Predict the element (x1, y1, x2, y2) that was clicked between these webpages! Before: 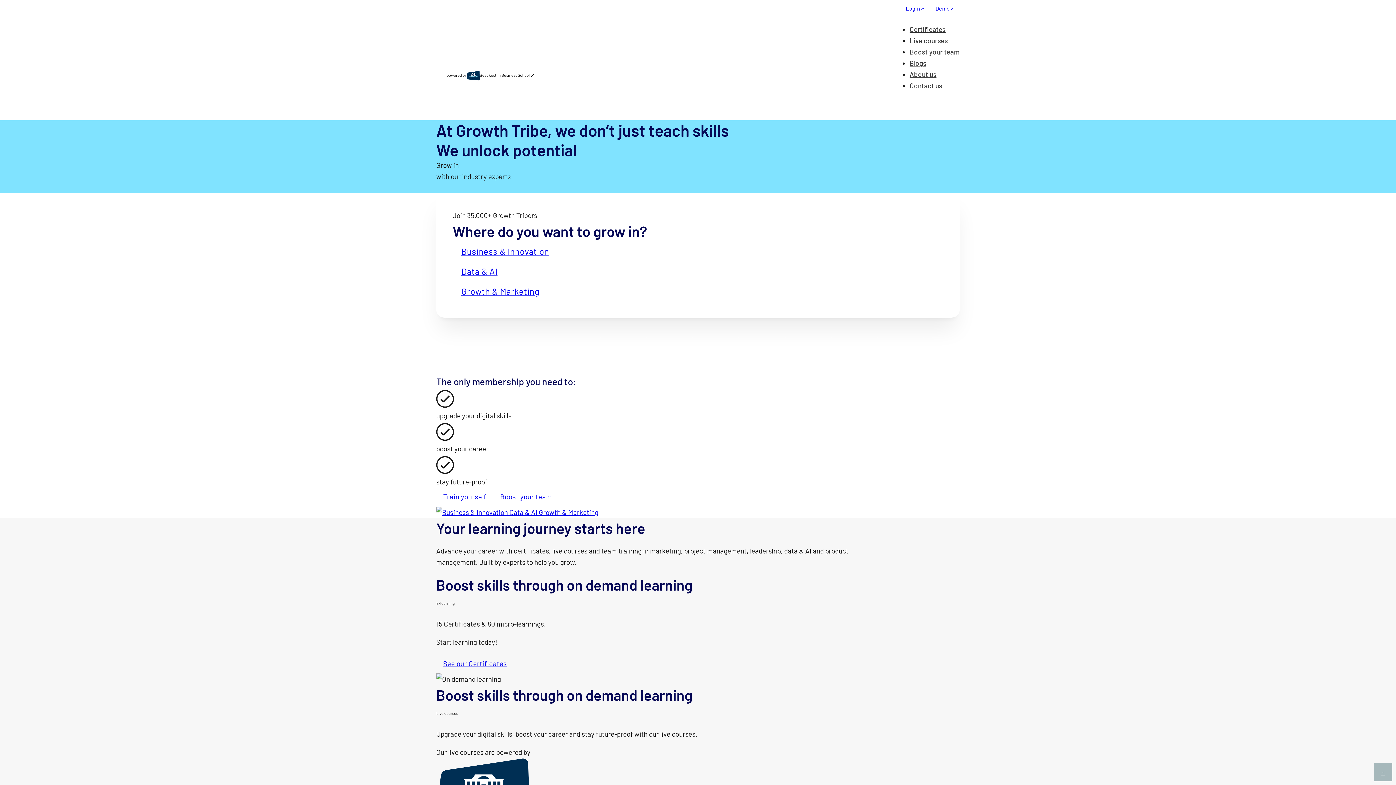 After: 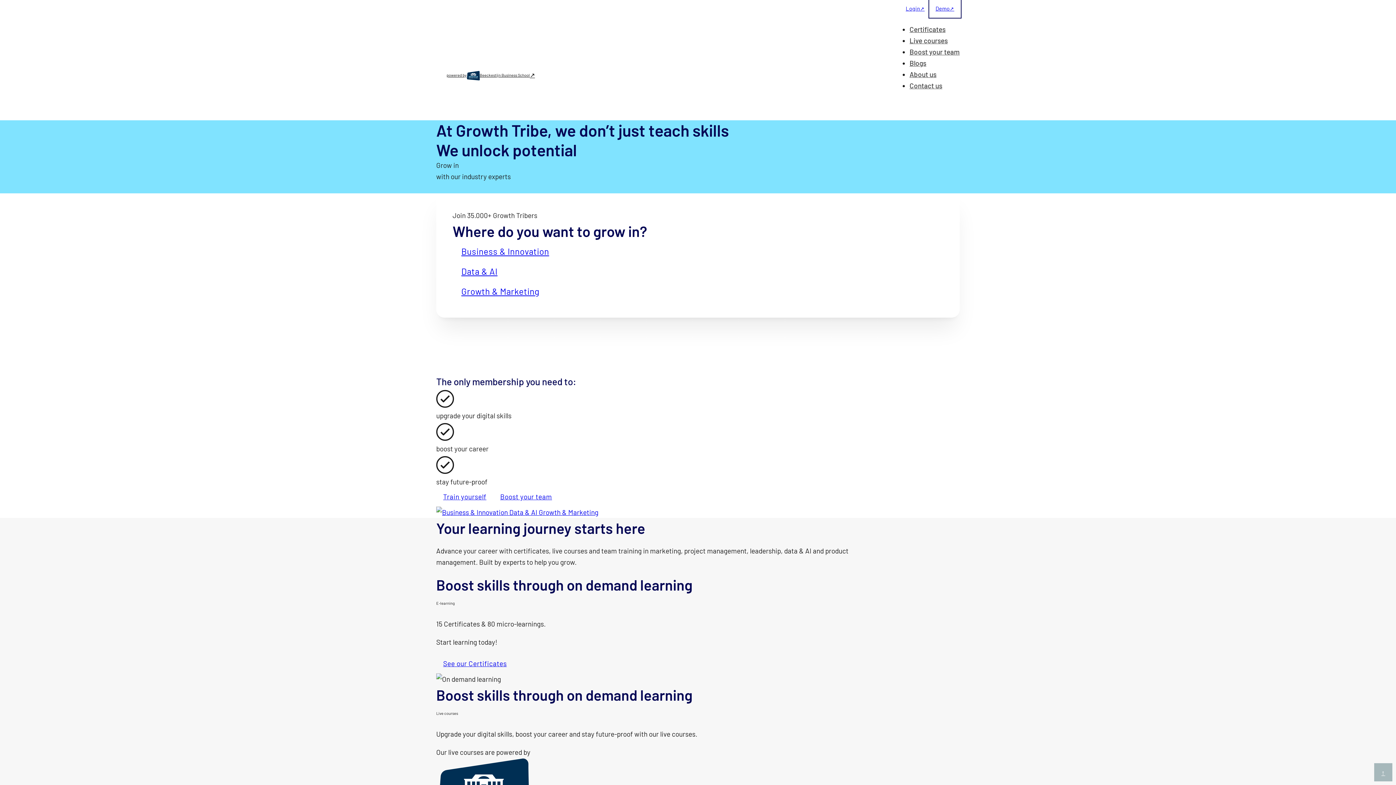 Action: bbox: (930, 0, 960, 16) label: Demo